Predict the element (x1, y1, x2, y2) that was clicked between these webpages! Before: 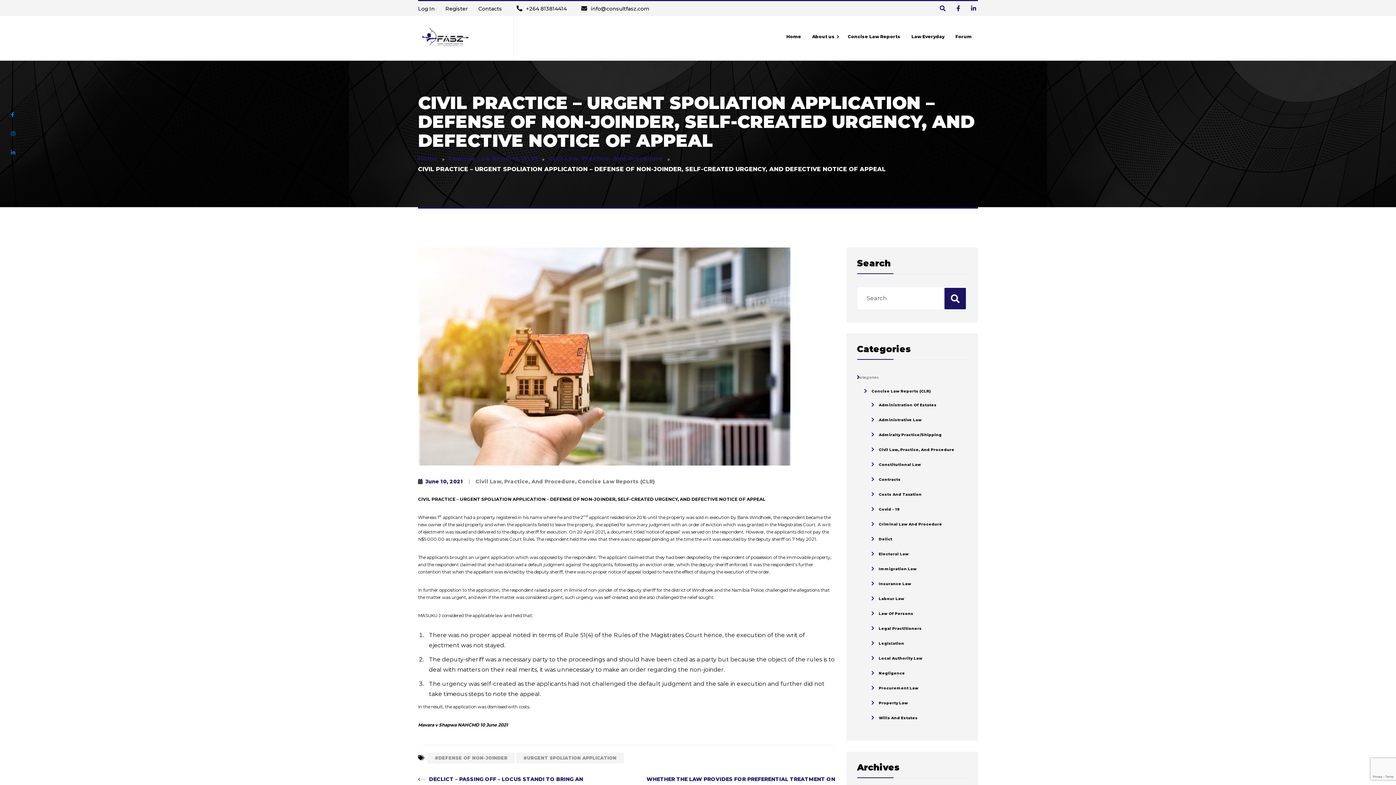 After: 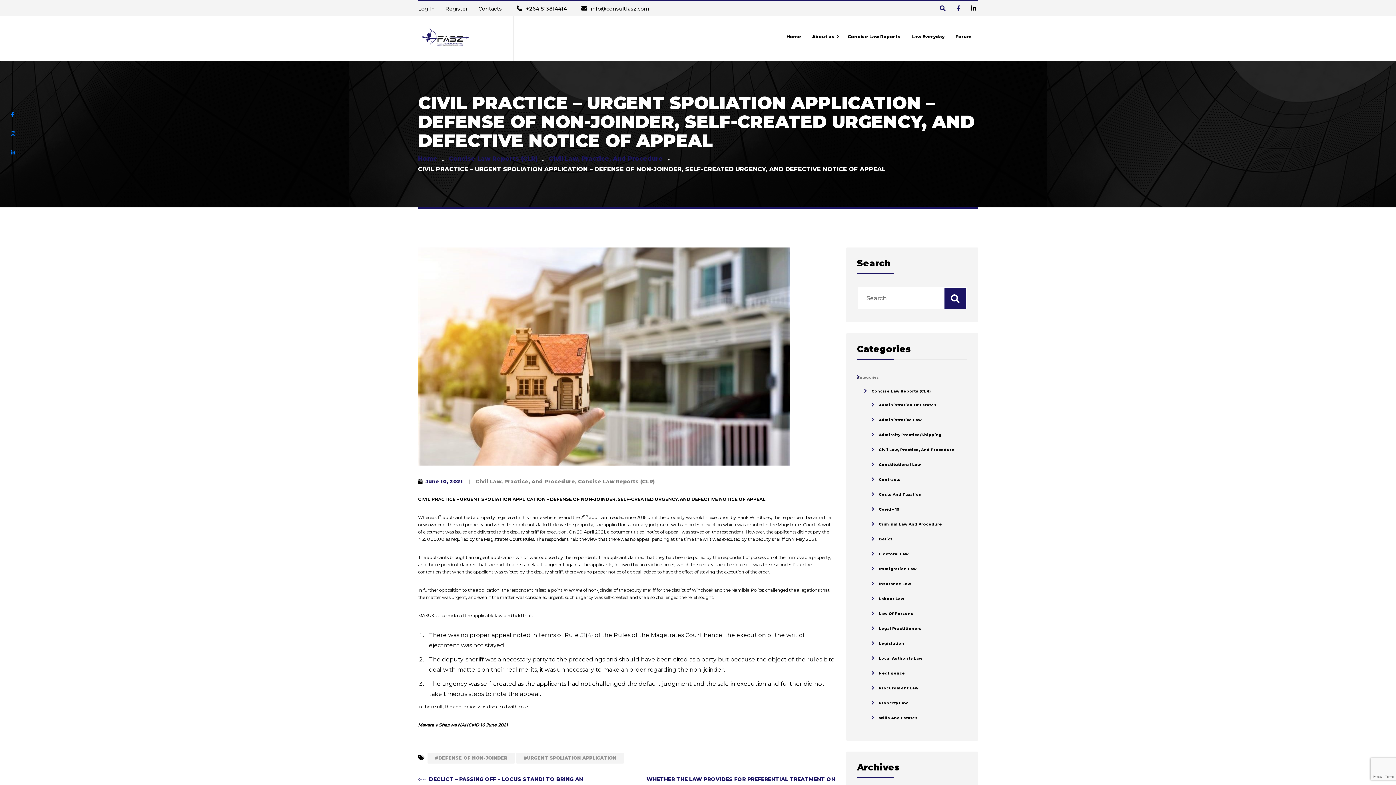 Action: bbox: (971, 5, 976, 11)